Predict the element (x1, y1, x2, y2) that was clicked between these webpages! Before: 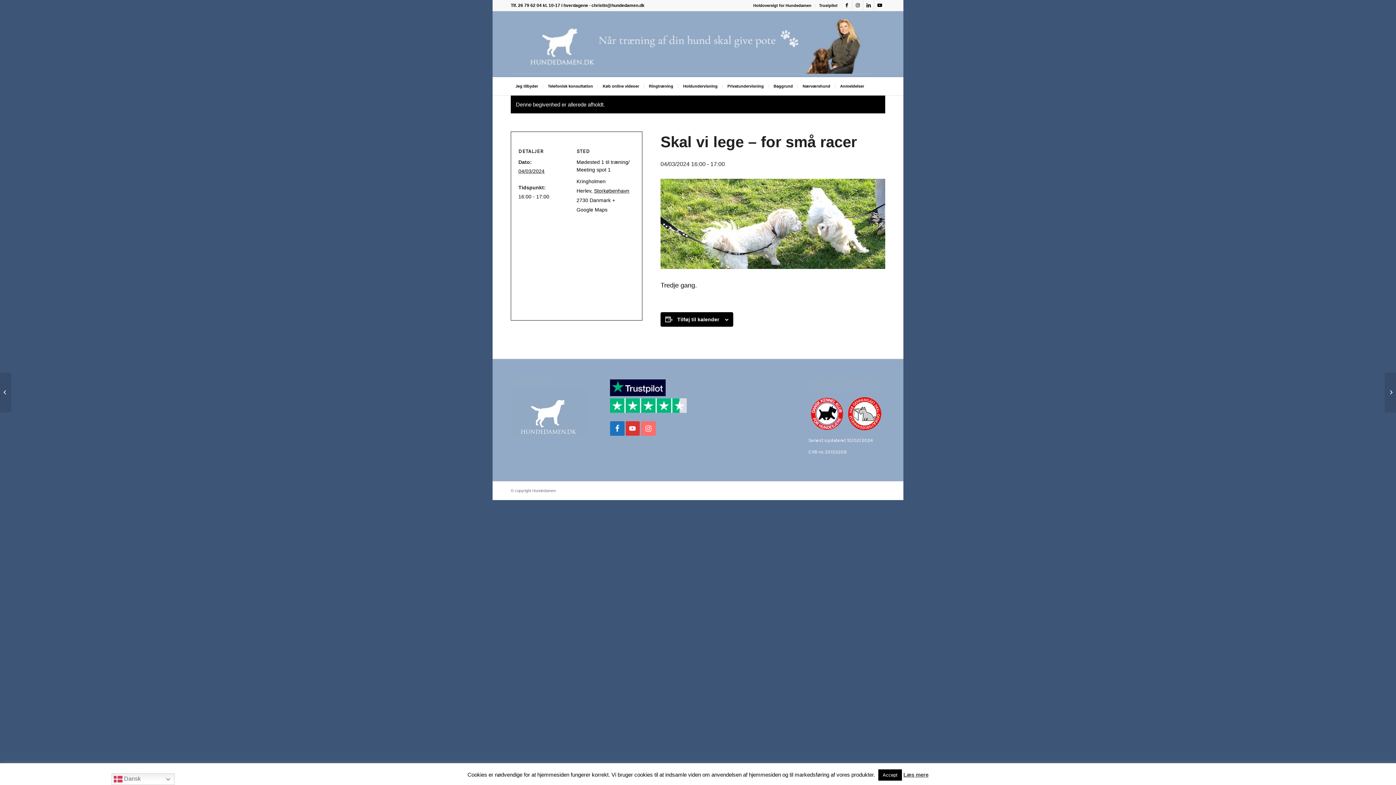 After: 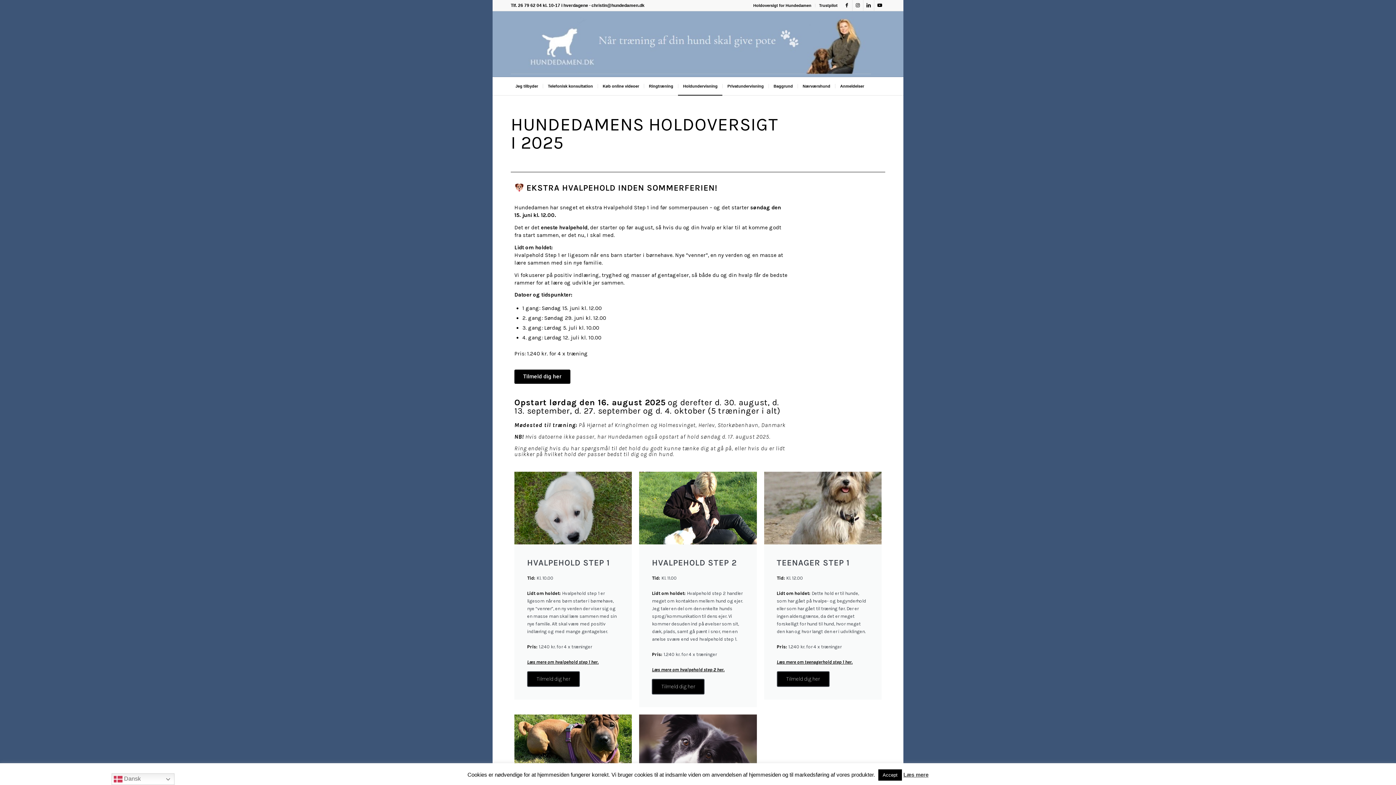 Action: label: Holdoversigt for Hundedamen bbox: (753, 0, 811, 10)